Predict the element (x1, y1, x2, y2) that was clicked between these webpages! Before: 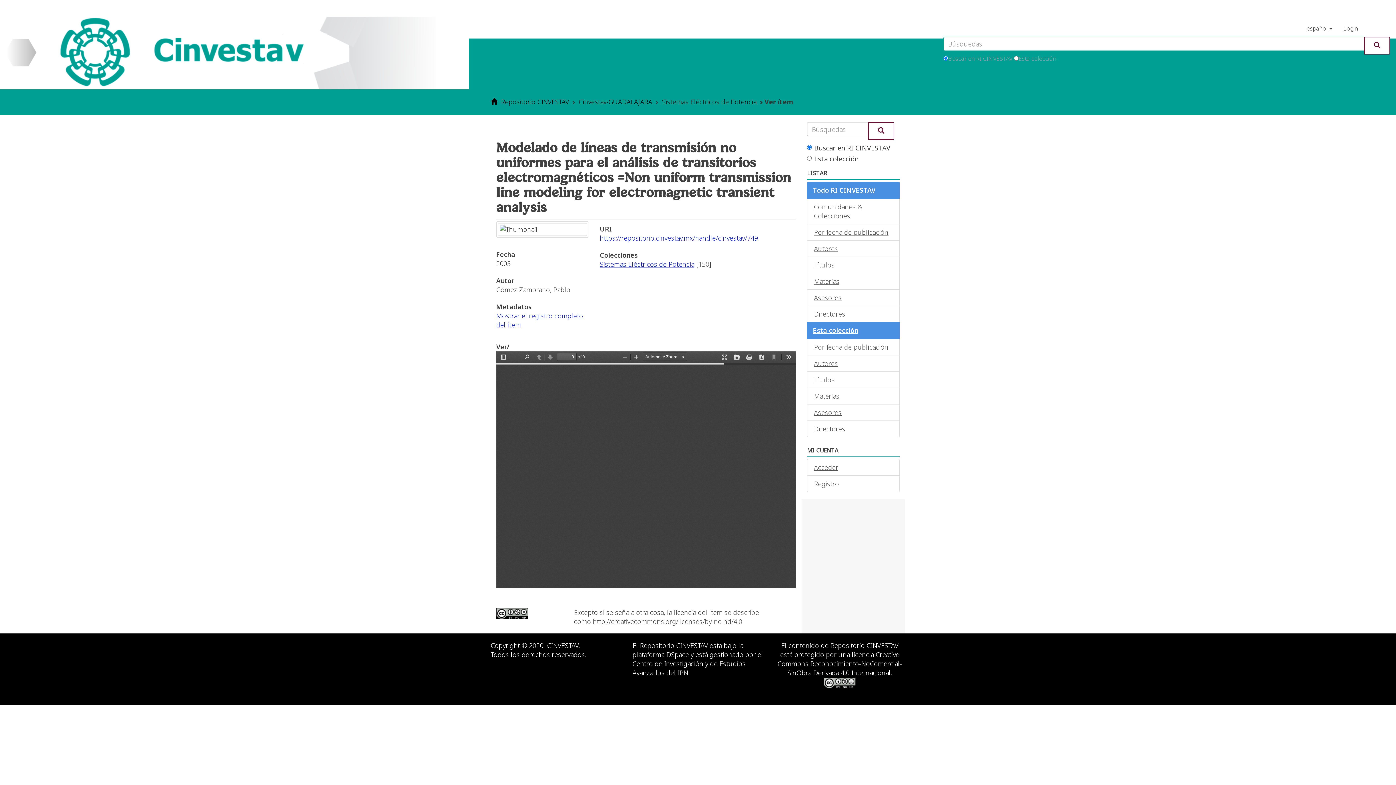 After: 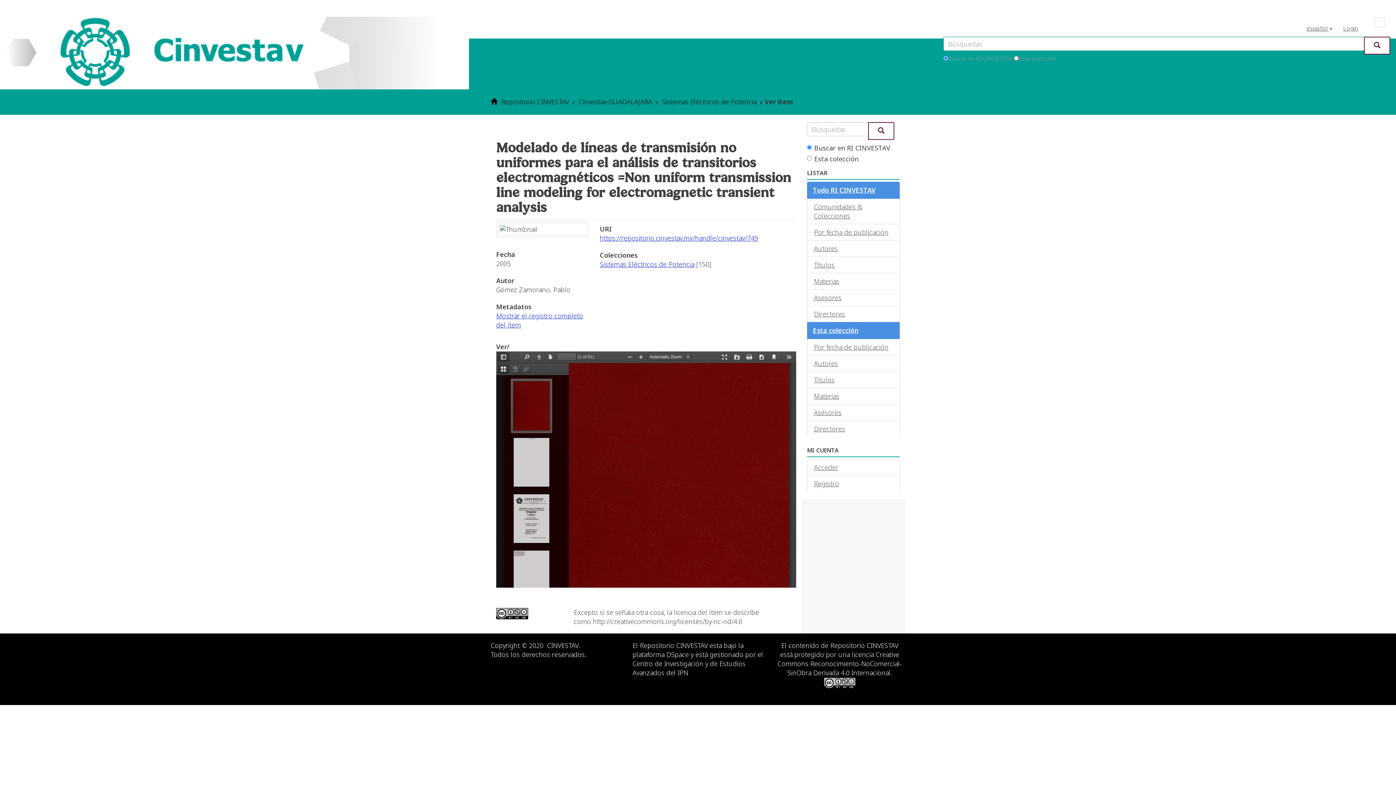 Action: bbox: (1374, 16, 1385, 27)